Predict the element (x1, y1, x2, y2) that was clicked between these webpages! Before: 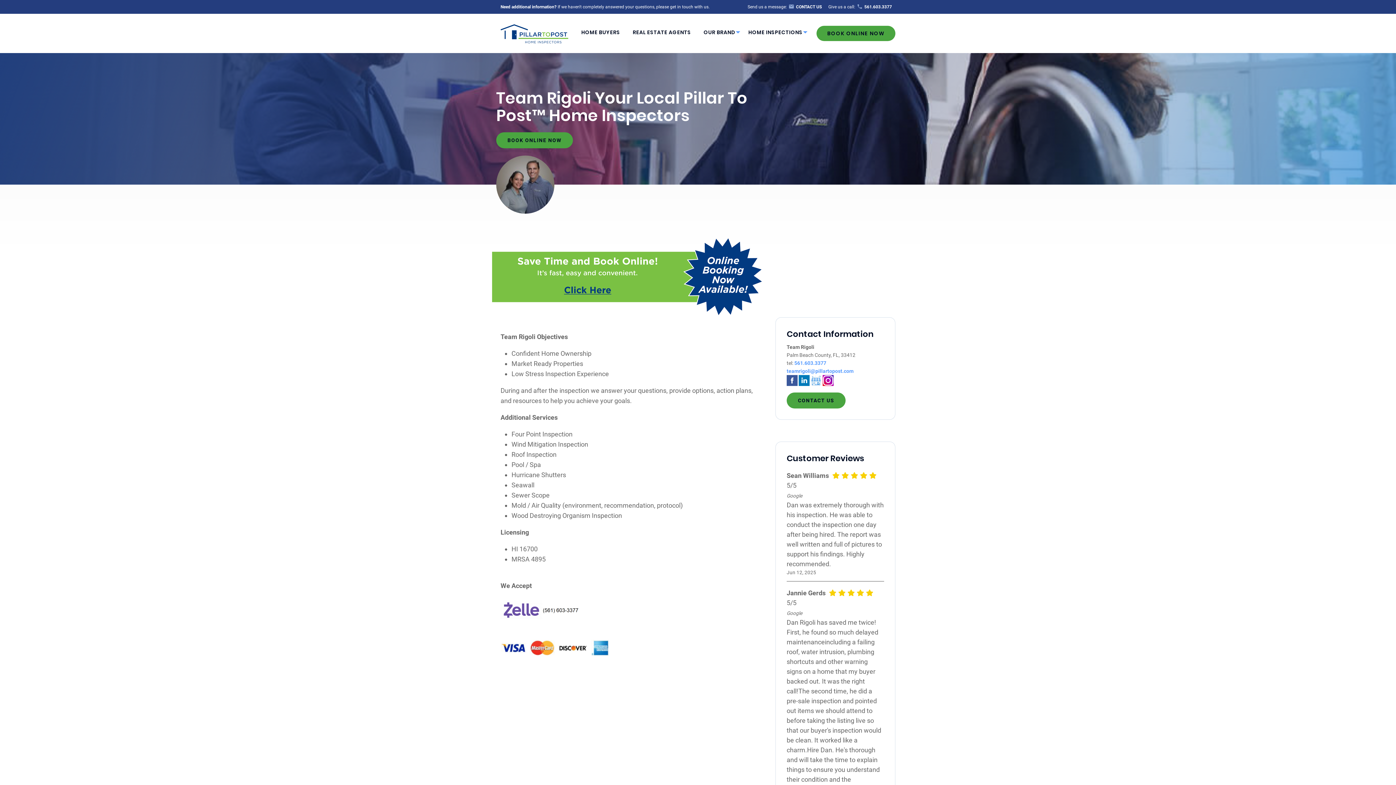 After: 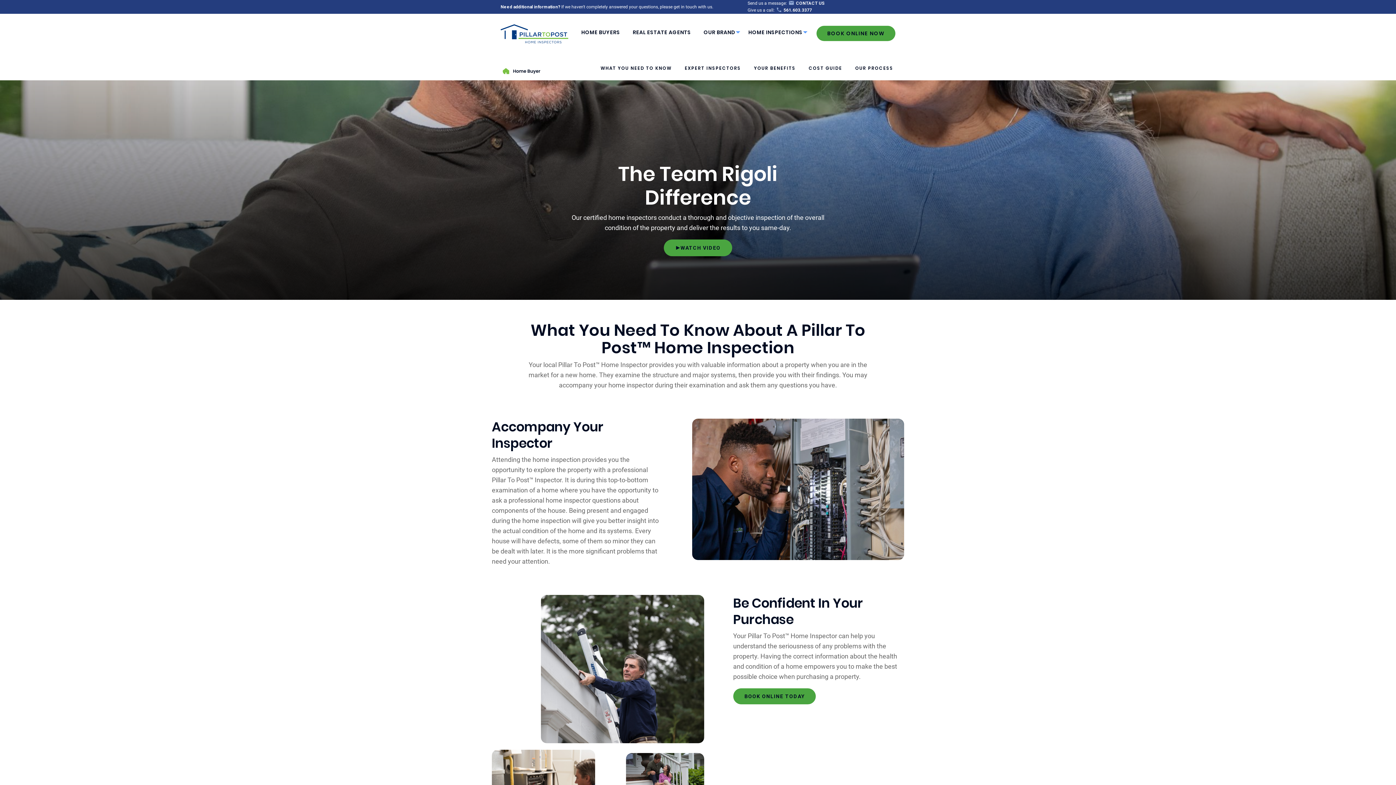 Action: bbox: (575, 25, 626, 38) label: HOME BUYERS